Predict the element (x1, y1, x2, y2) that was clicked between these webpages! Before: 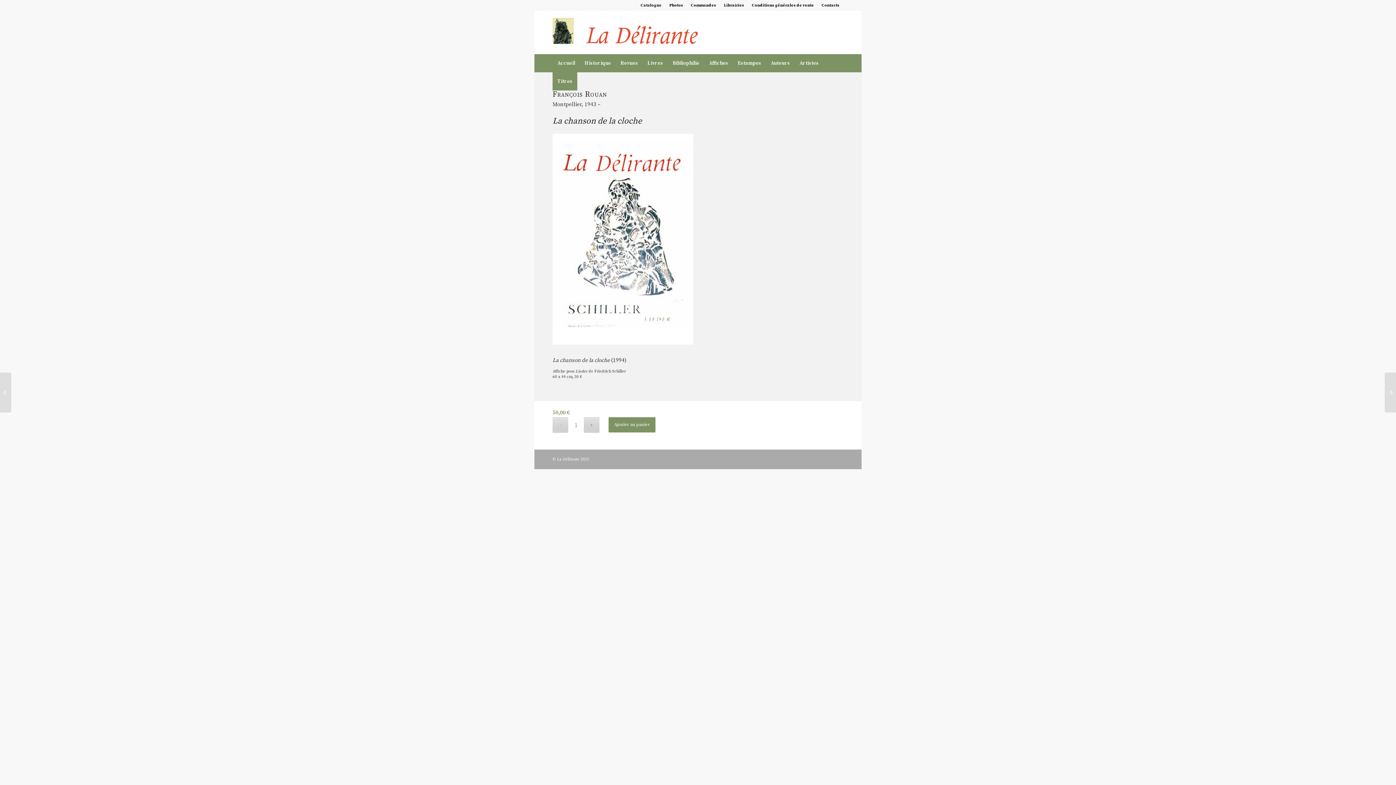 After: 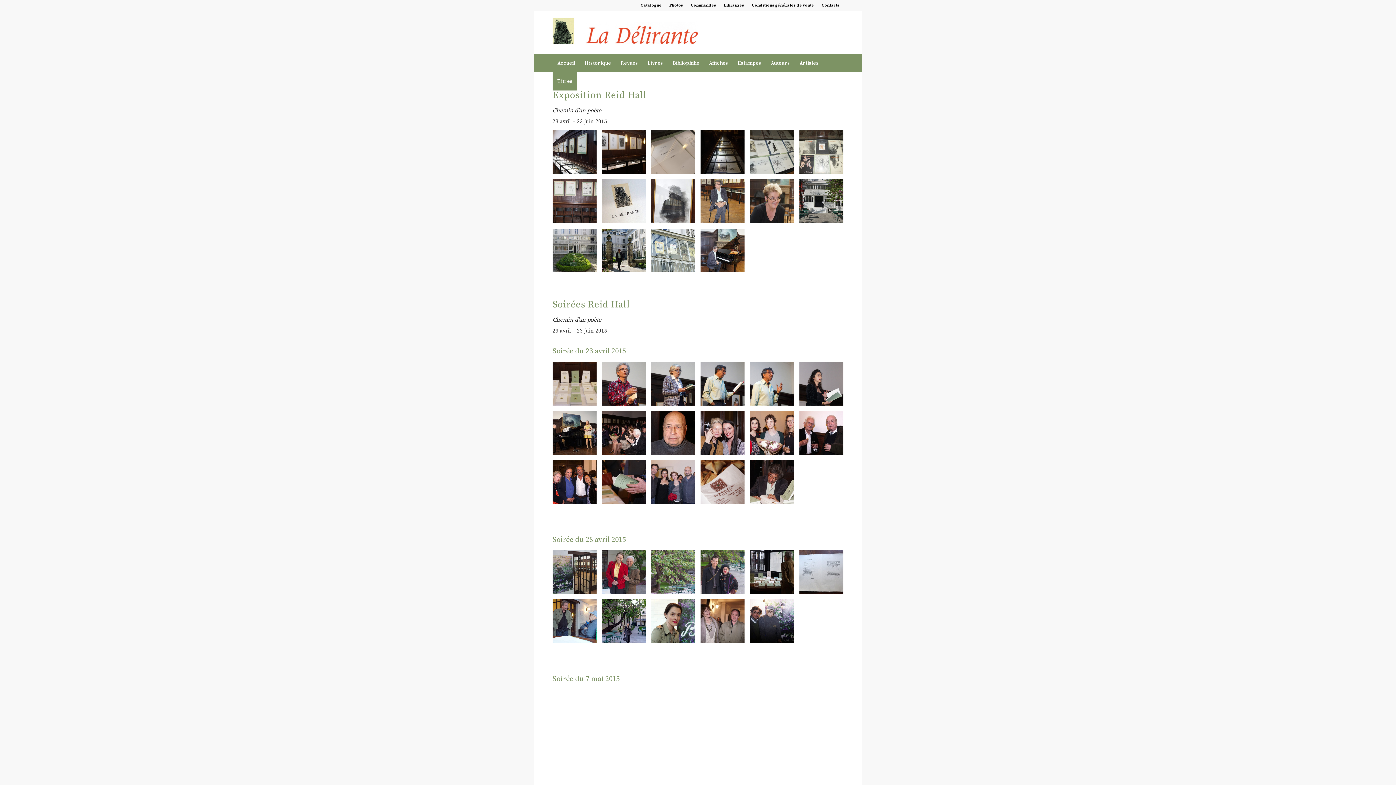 Action: bbox: (669, 0, 683, 10) label: Photos